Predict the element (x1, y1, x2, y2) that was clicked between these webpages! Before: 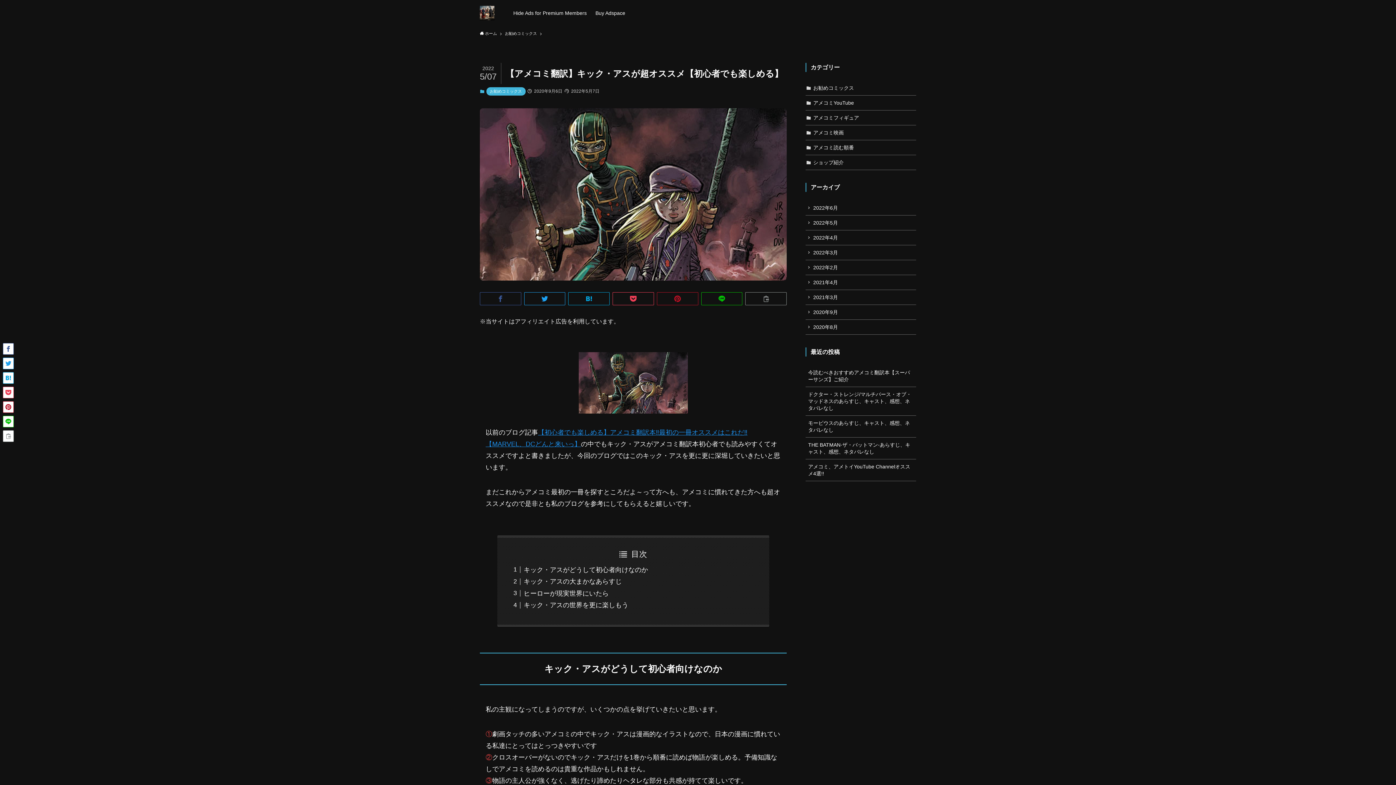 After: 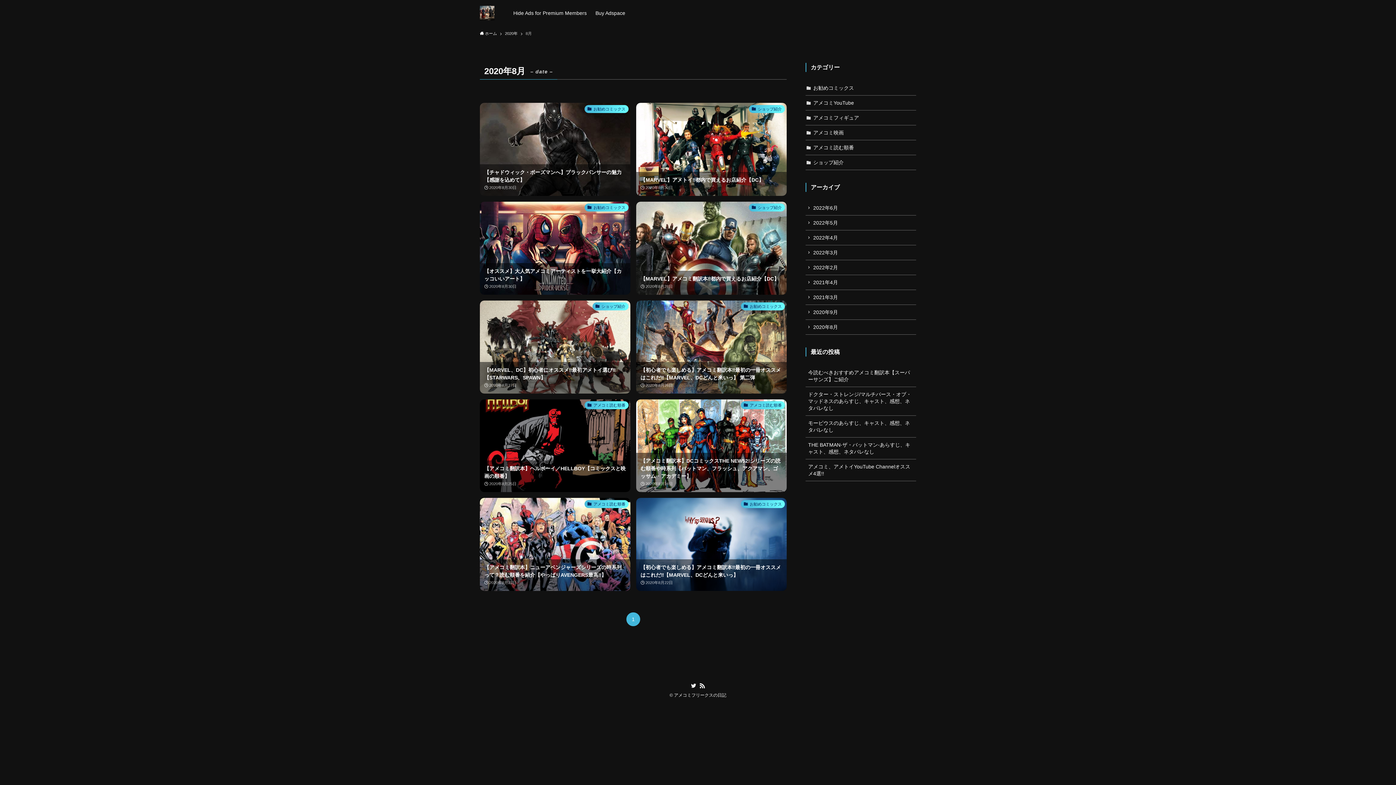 Action: bbox: (805, 320, 916, 334) label: 2020年8月